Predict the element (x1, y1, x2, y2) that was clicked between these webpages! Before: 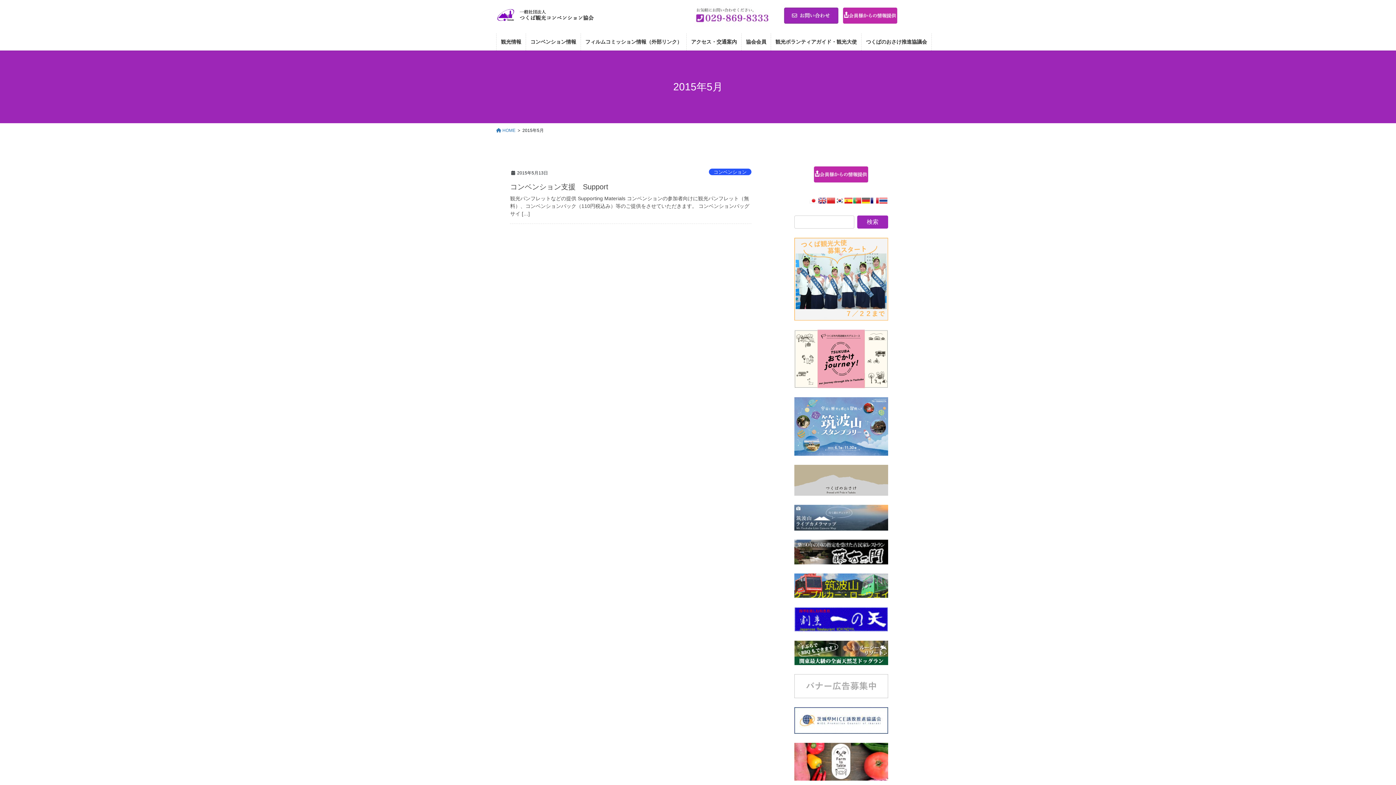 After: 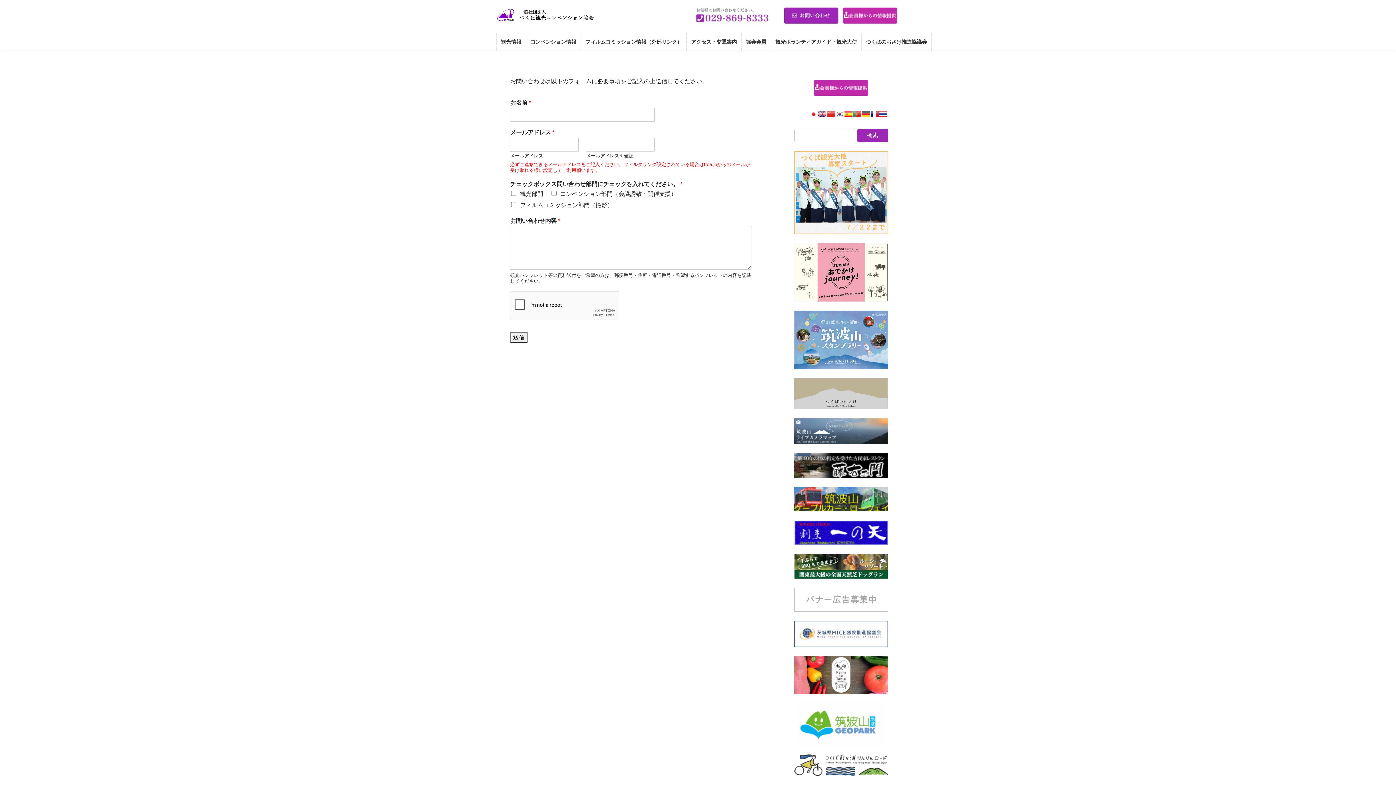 Action: bbox: (693, 3, 841, 29)